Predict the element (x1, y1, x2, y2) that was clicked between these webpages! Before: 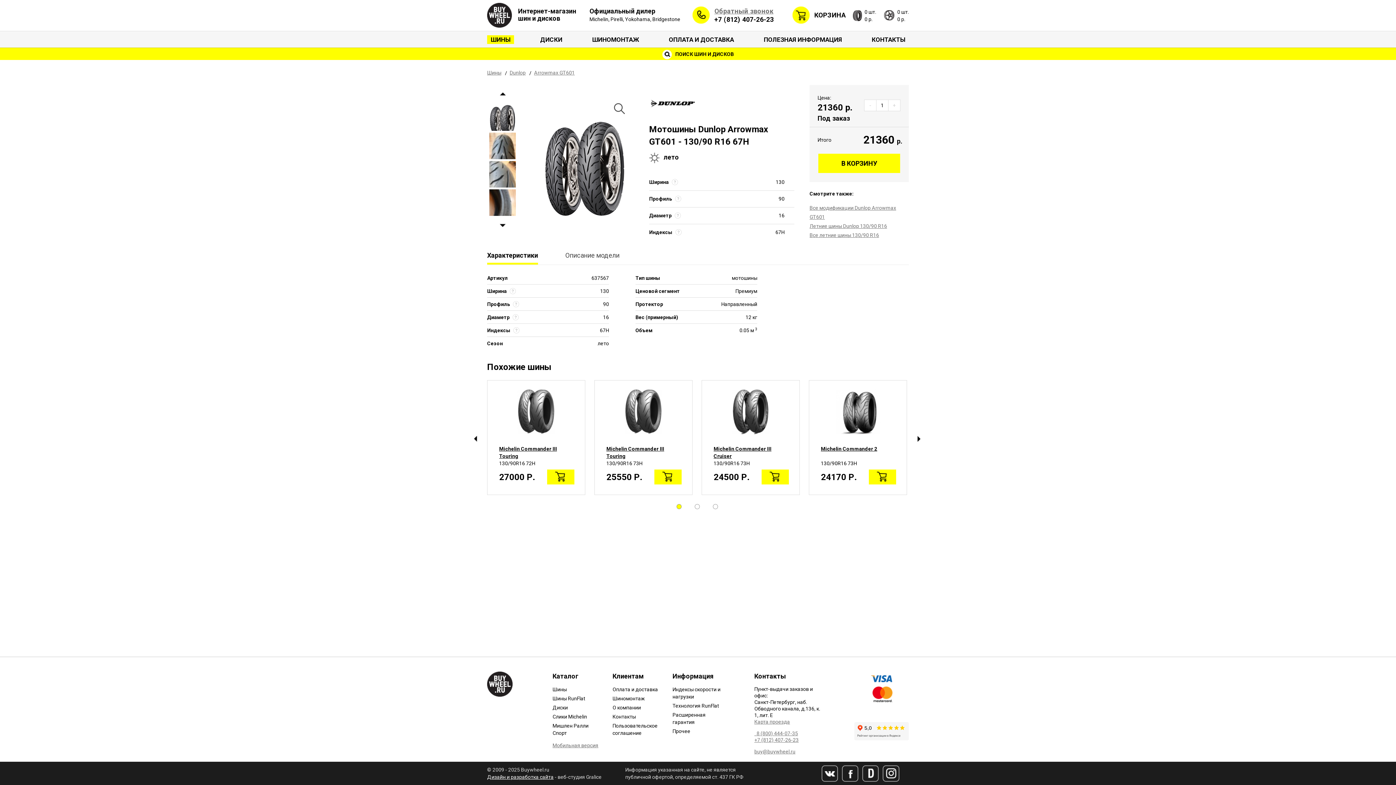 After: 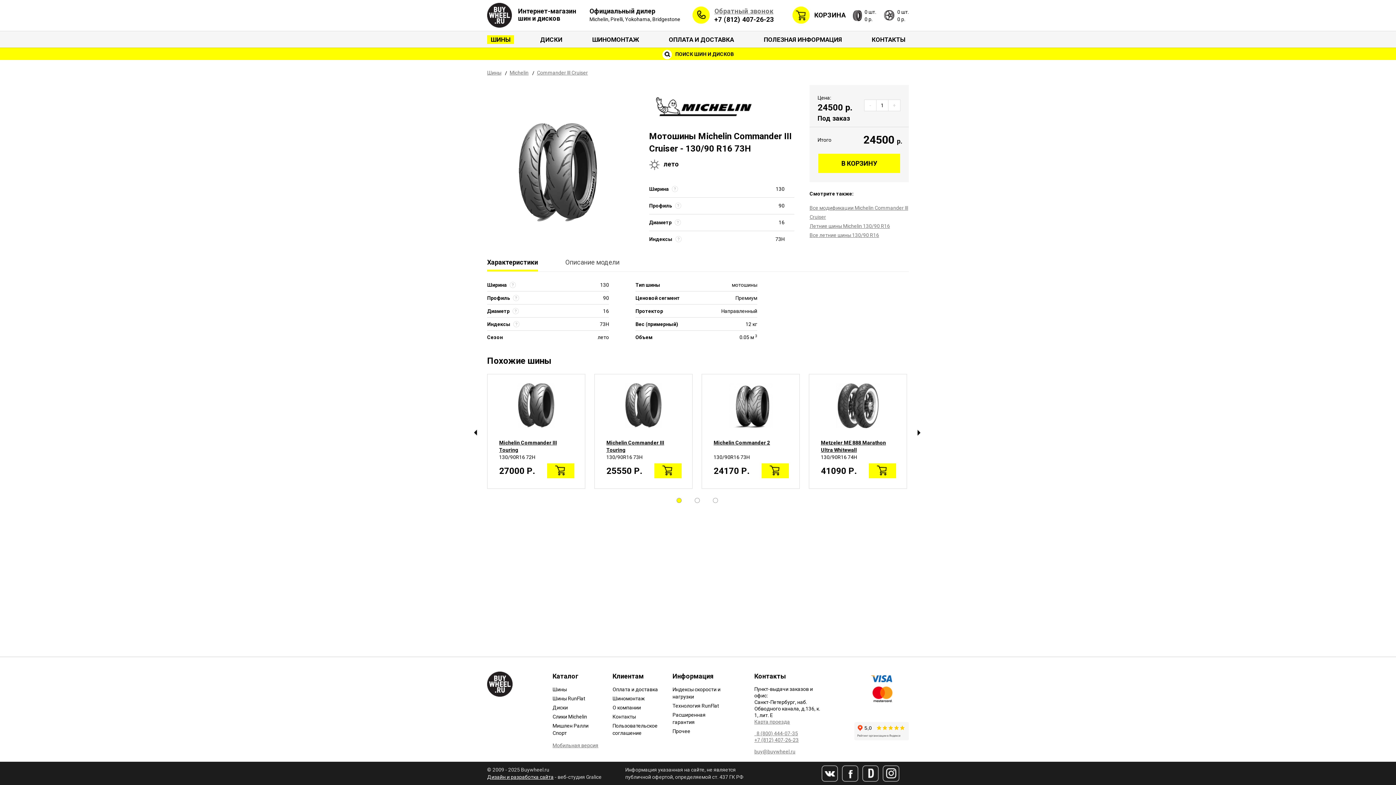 Action: bbox: (761, 469, 789, 484) label: В корзину